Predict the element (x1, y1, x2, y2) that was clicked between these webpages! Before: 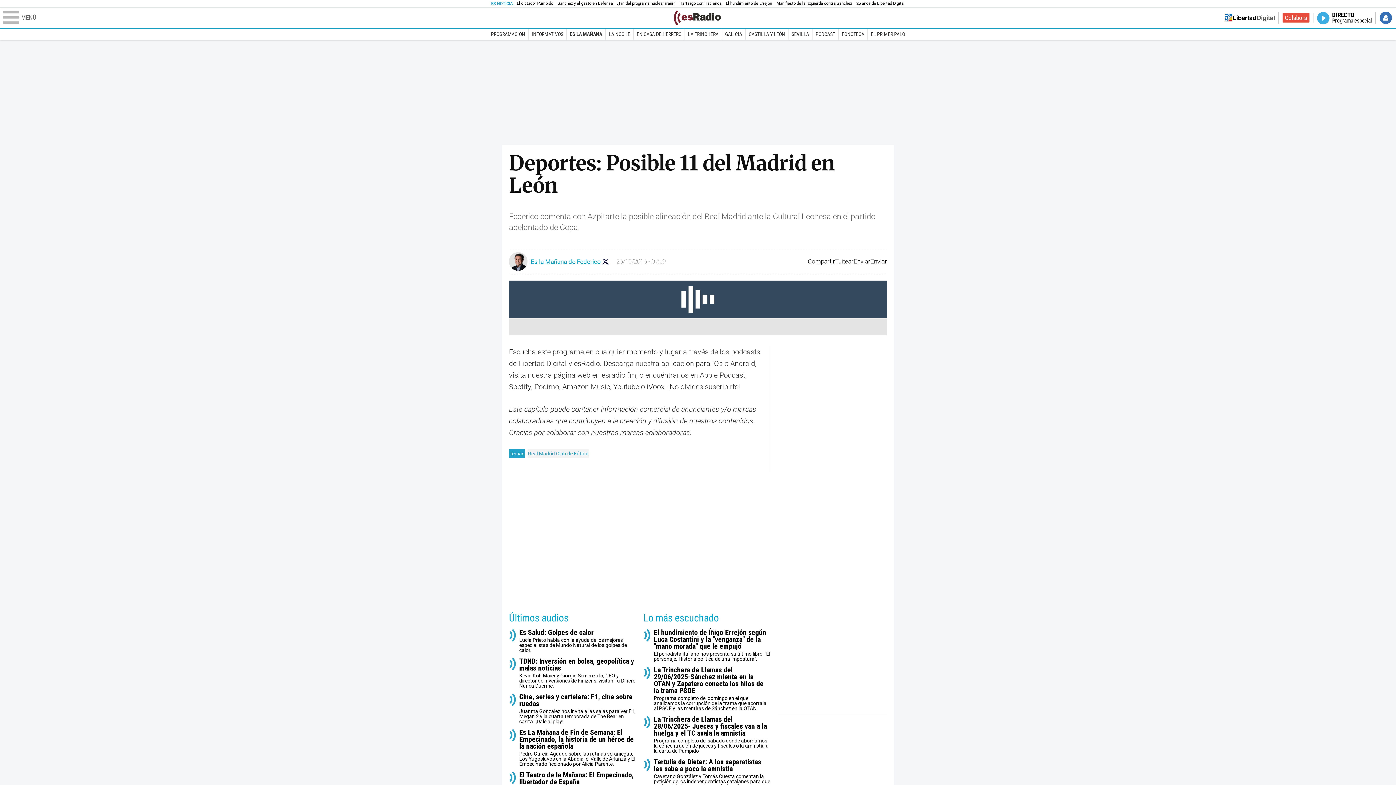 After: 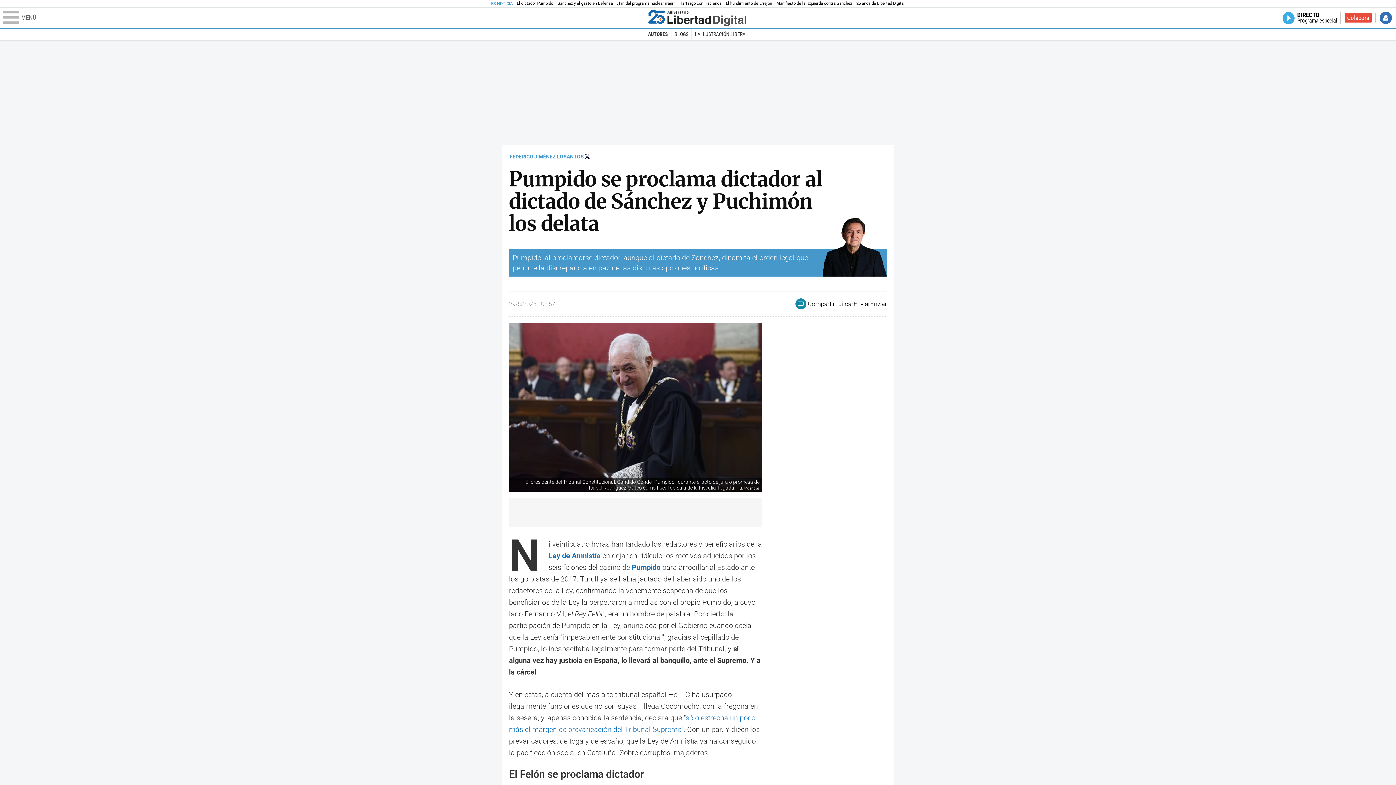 Action: bbox: (516, 0, 553, 6) label: El dictador Pumpido